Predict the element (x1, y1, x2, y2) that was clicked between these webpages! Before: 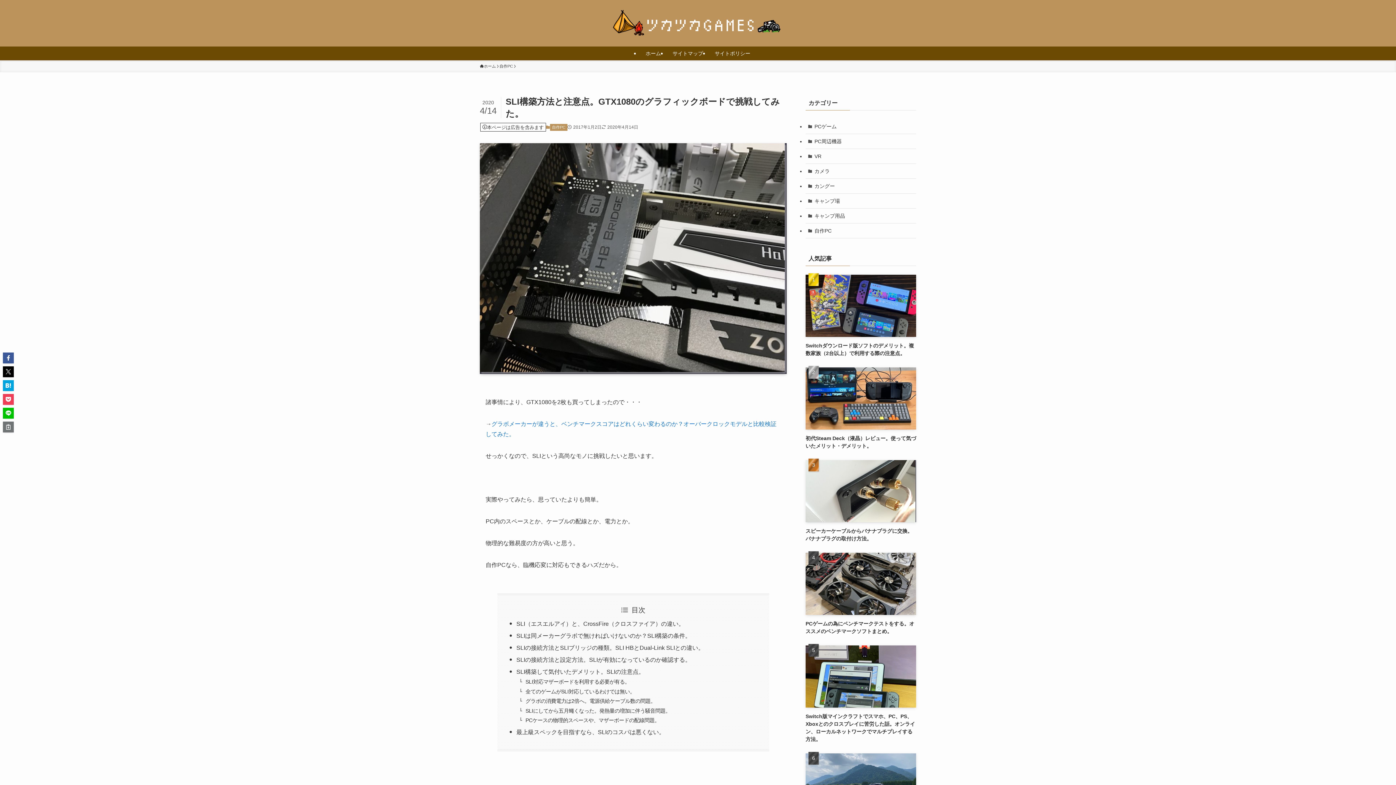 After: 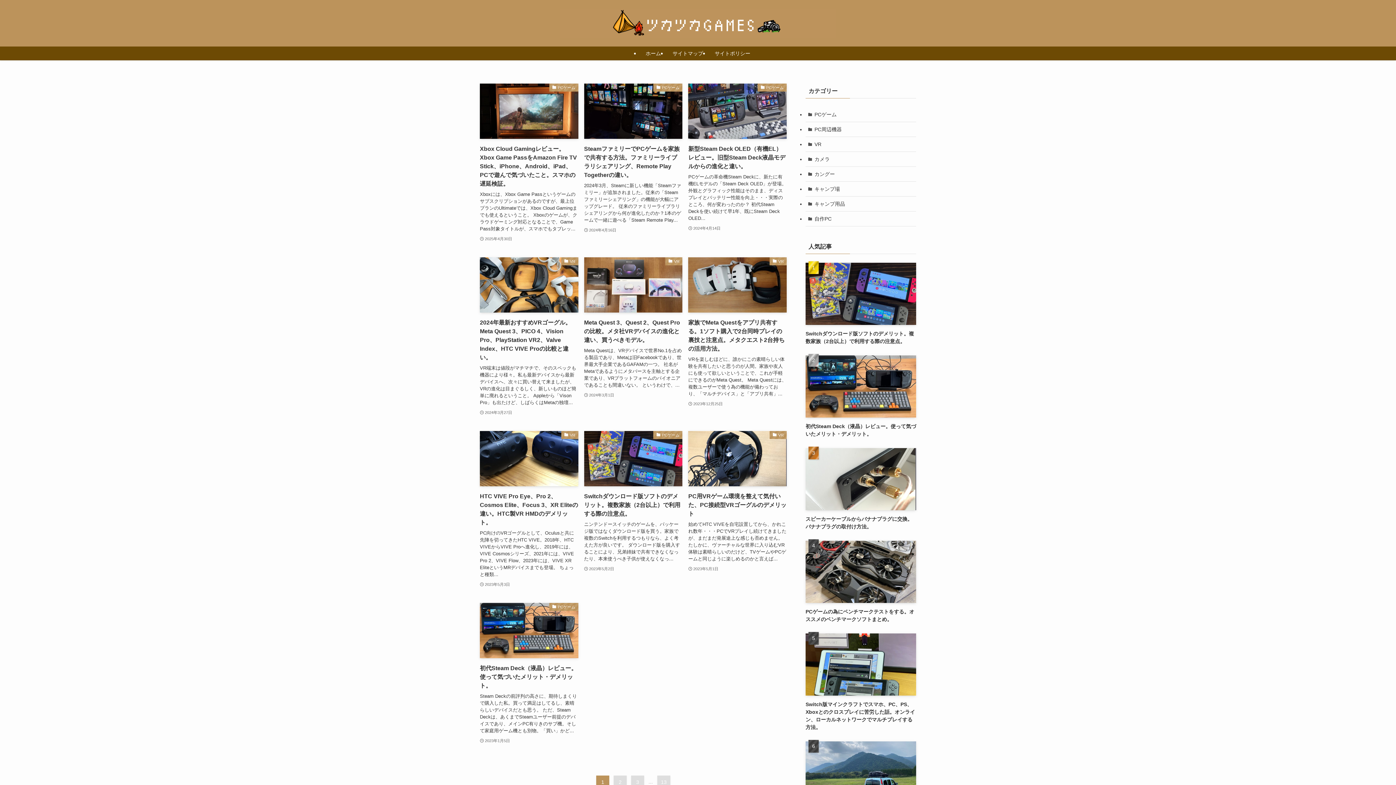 Action: bbox: (480, 63, 496, 69) label: ホーム